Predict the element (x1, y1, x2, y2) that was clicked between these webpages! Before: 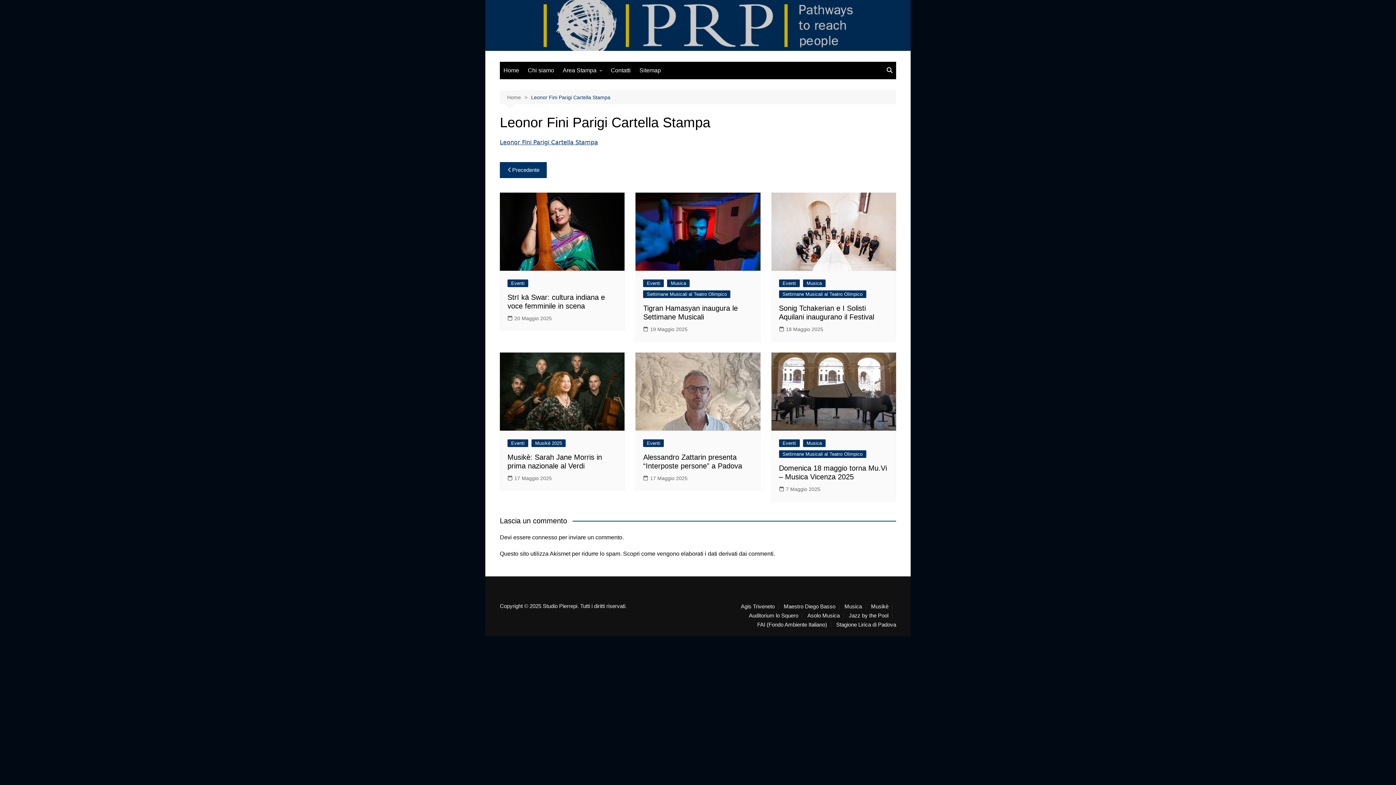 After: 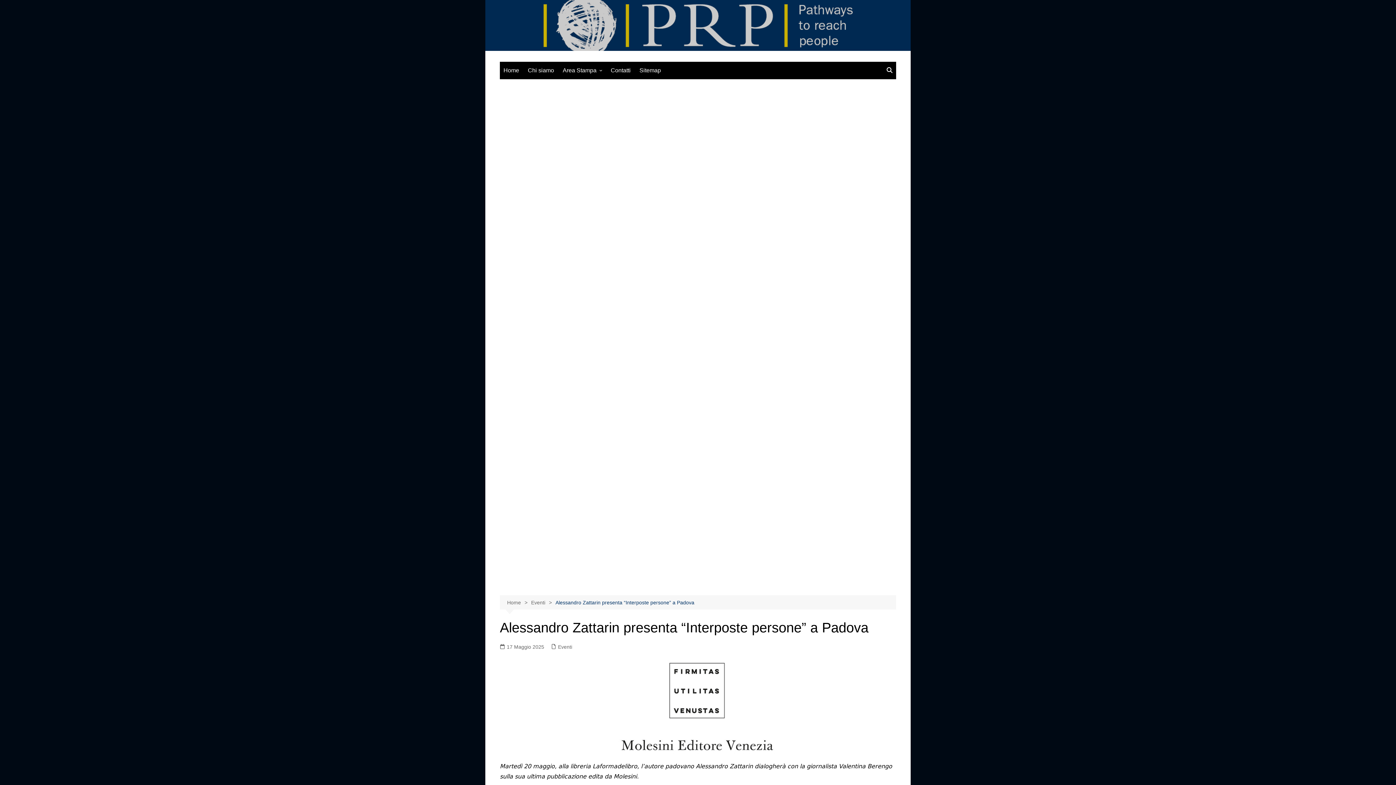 Action: bbox: (635, 352, 760, 430)